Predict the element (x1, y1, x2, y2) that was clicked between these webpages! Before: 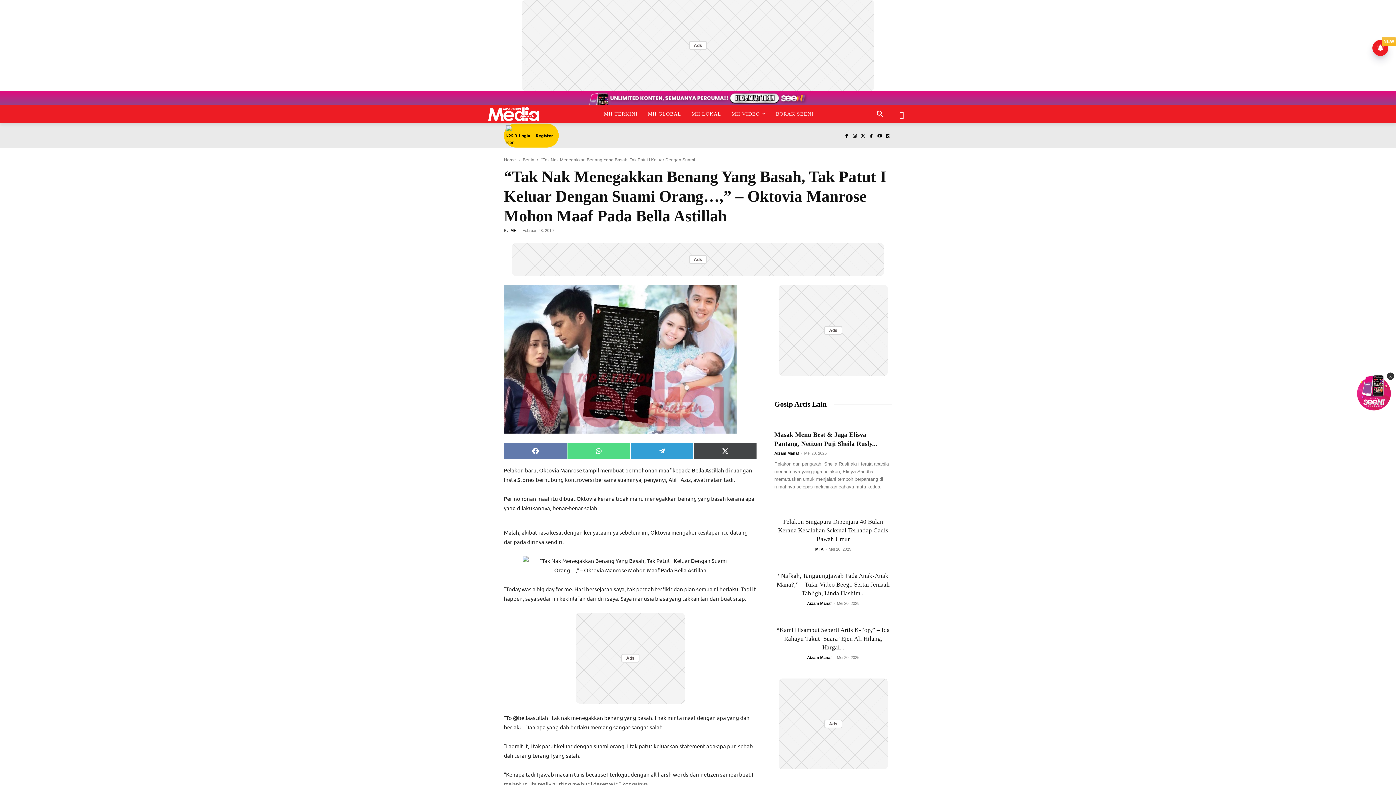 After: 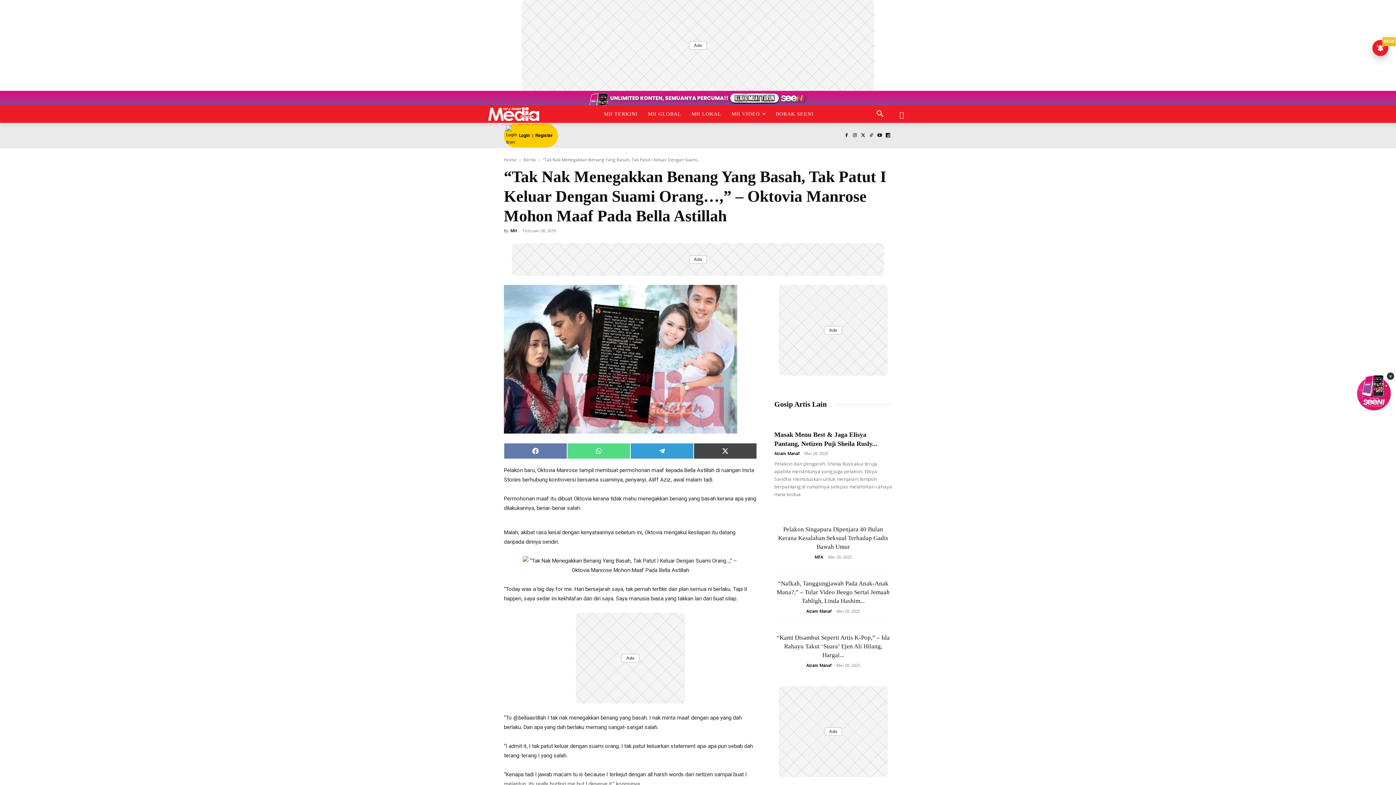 Action: bbox: (1356, 374, 1392, 410) label: ×